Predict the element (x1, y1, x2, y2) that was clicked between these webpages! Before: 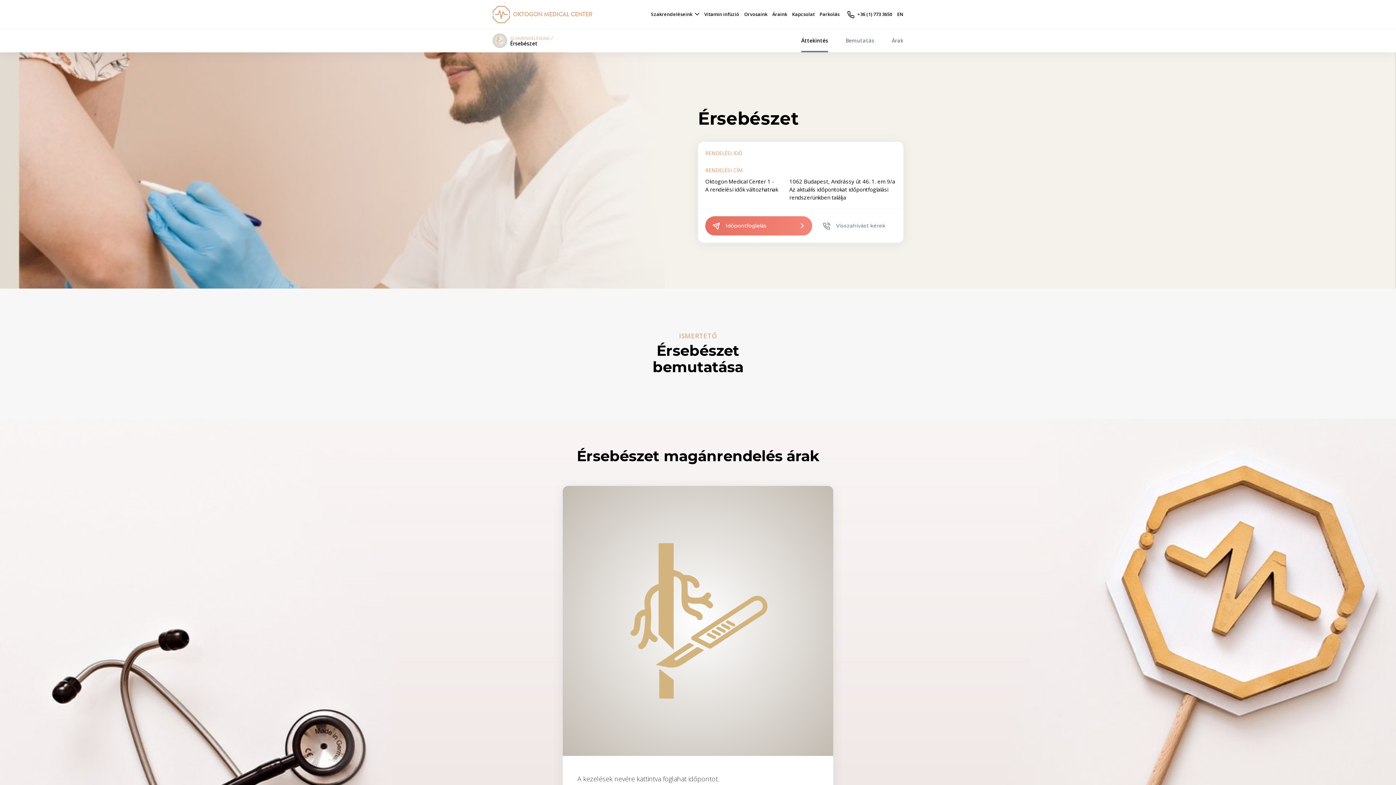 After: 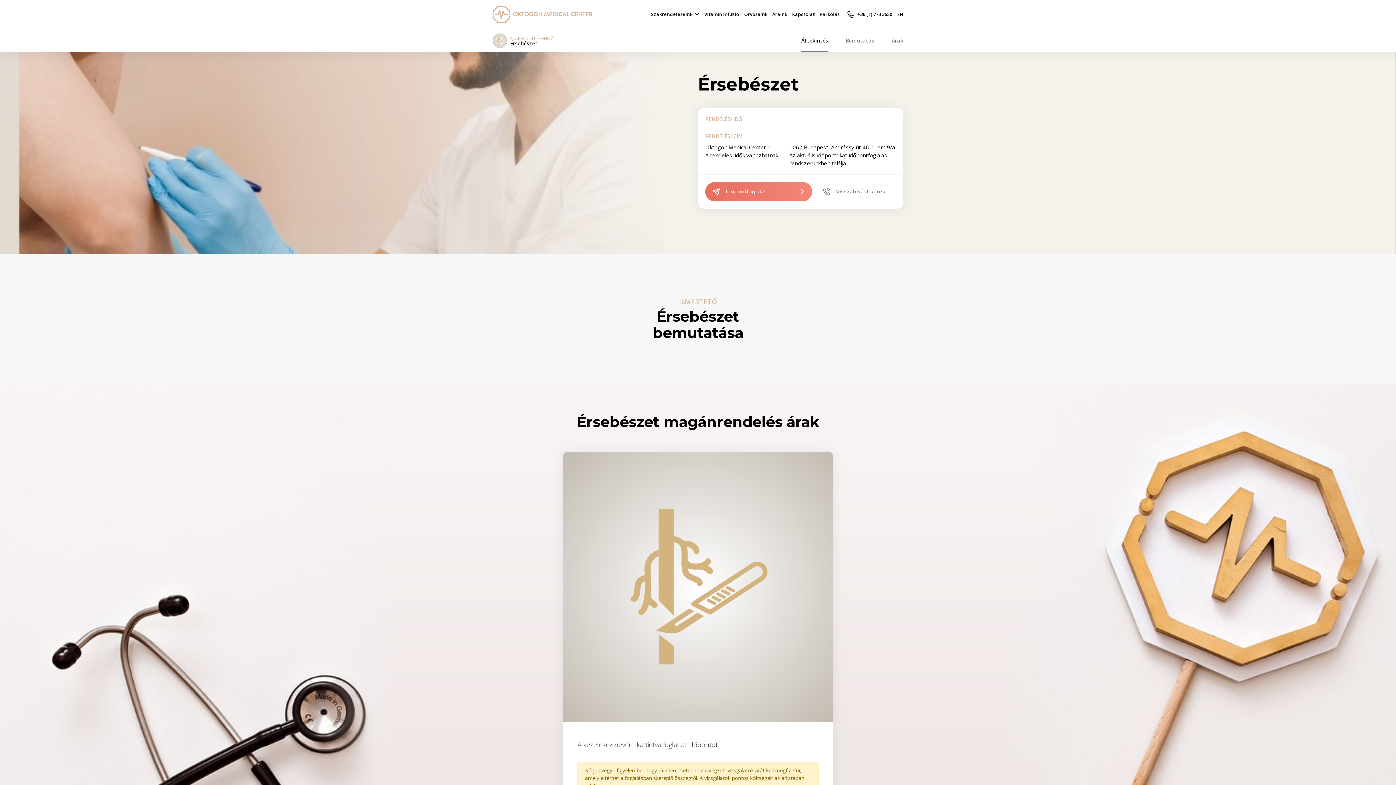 Action: label: Áttekintés bbox: (801, 29, 828, 52)